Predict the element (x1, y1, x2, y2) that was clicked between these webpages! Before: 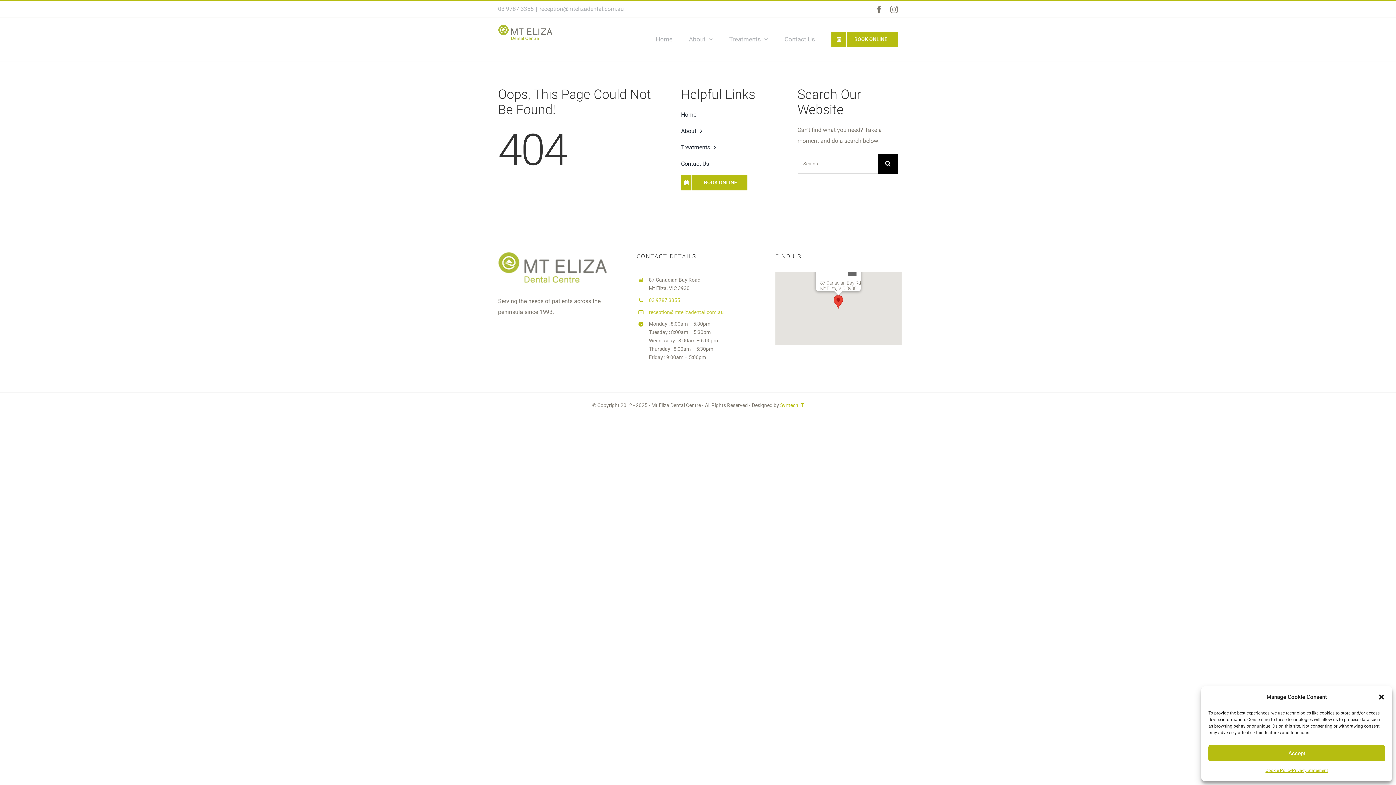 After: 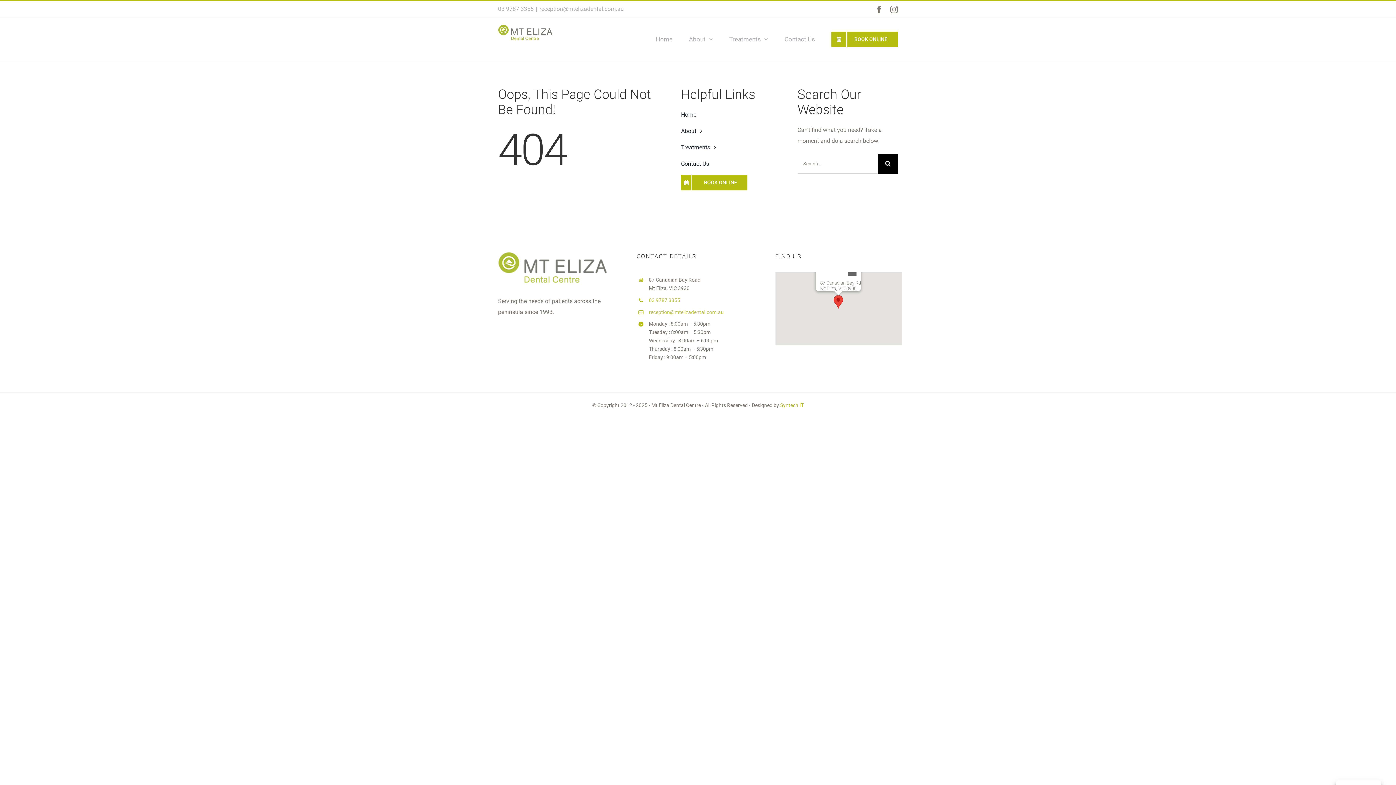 Action: label: Close dialog bbox: (1378, 693, 1385, 701)